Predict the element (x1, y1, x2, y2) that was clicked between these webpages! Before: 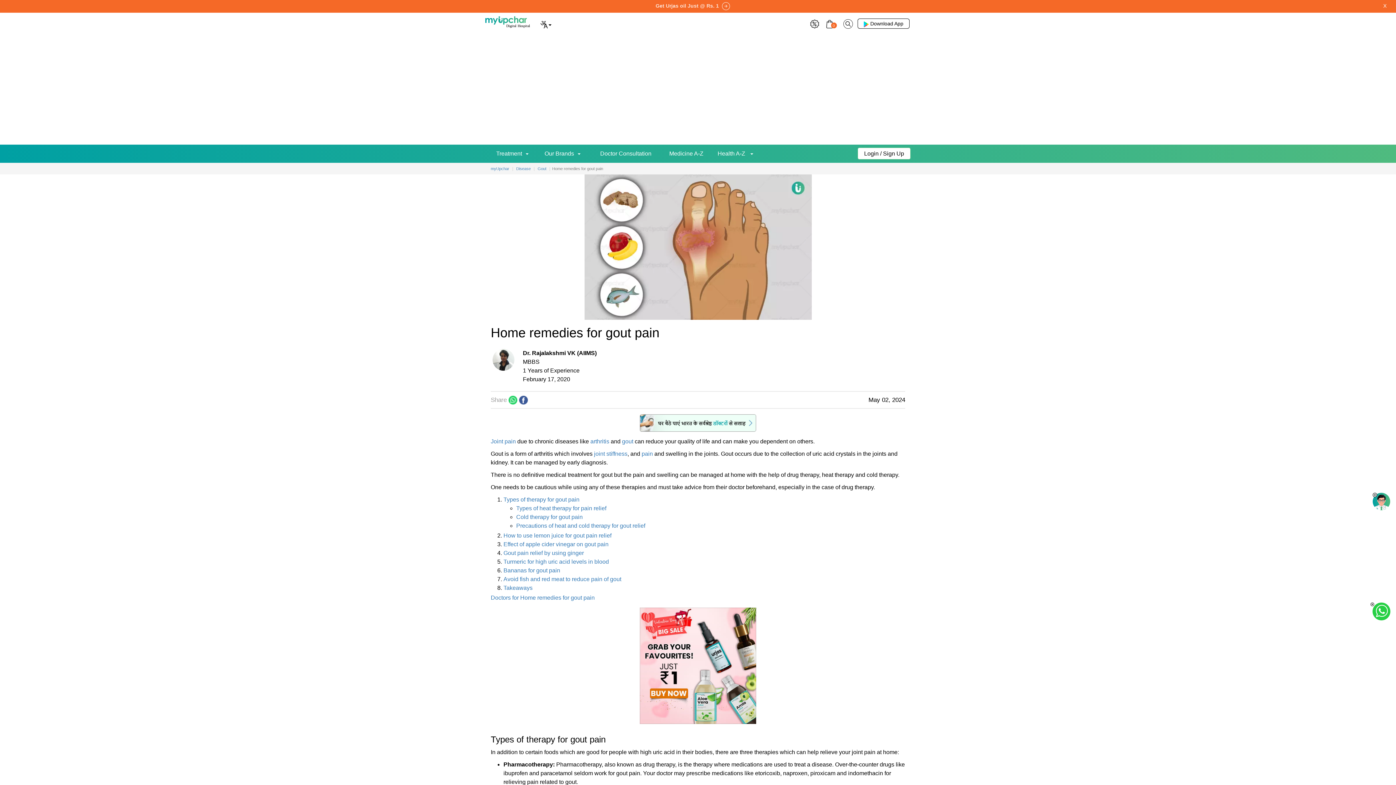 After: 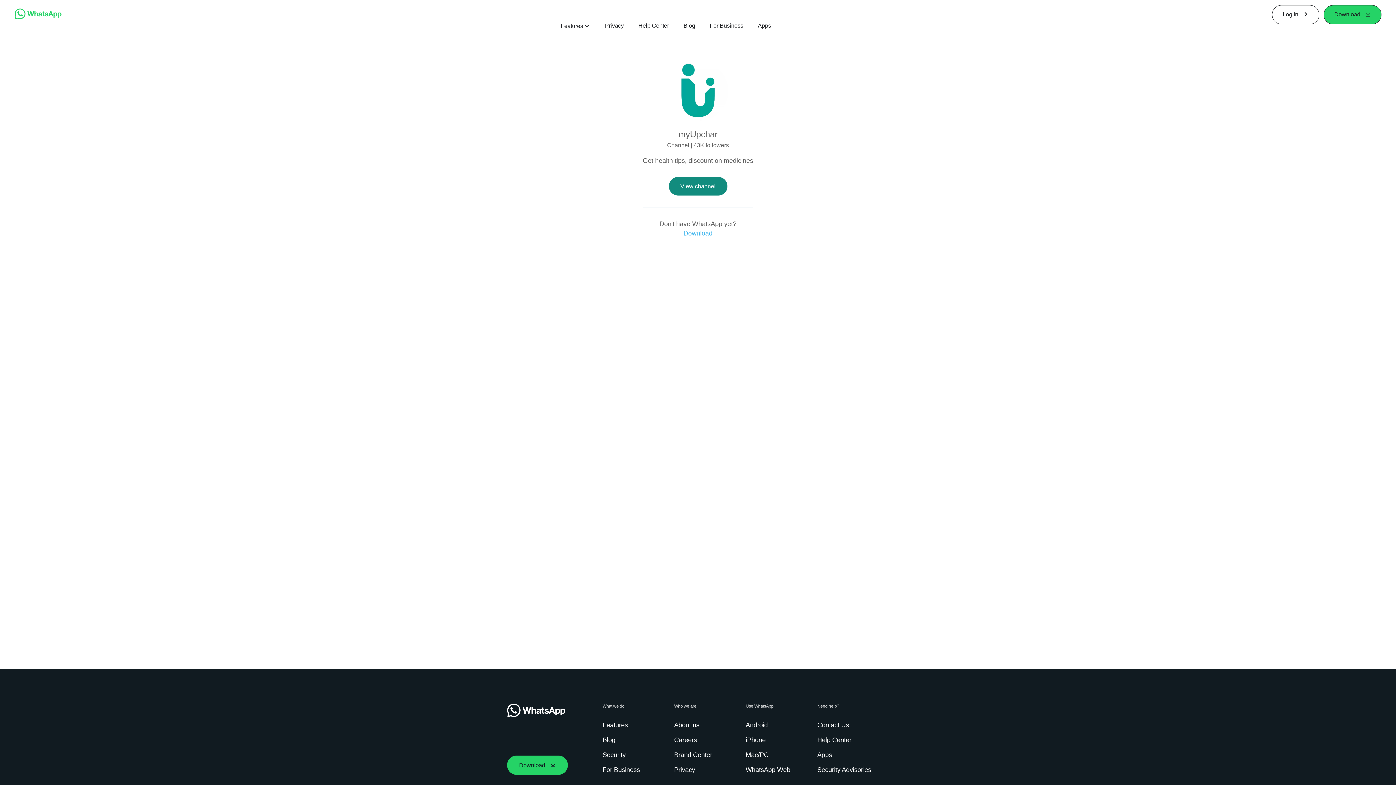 Action: bbox: (1369, 608, 1394, 614)